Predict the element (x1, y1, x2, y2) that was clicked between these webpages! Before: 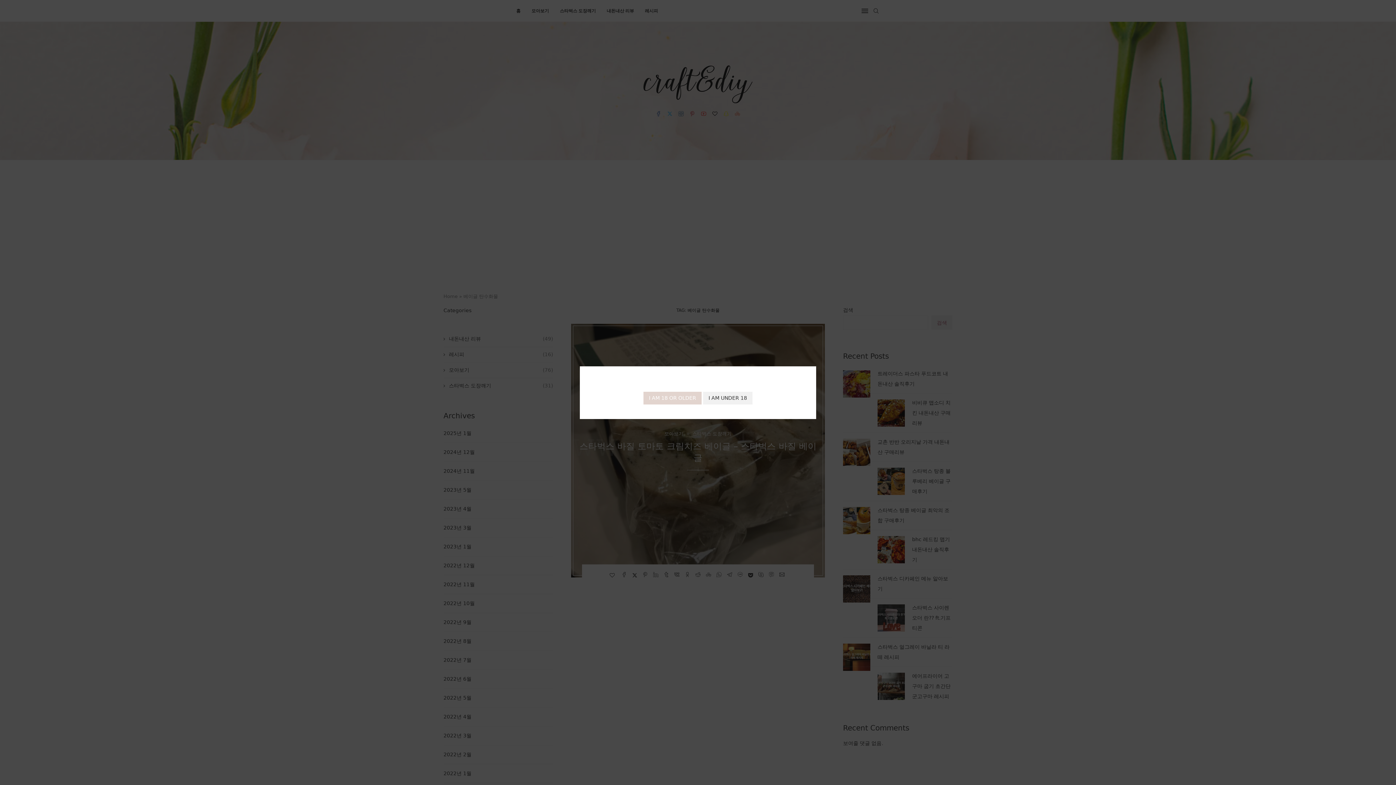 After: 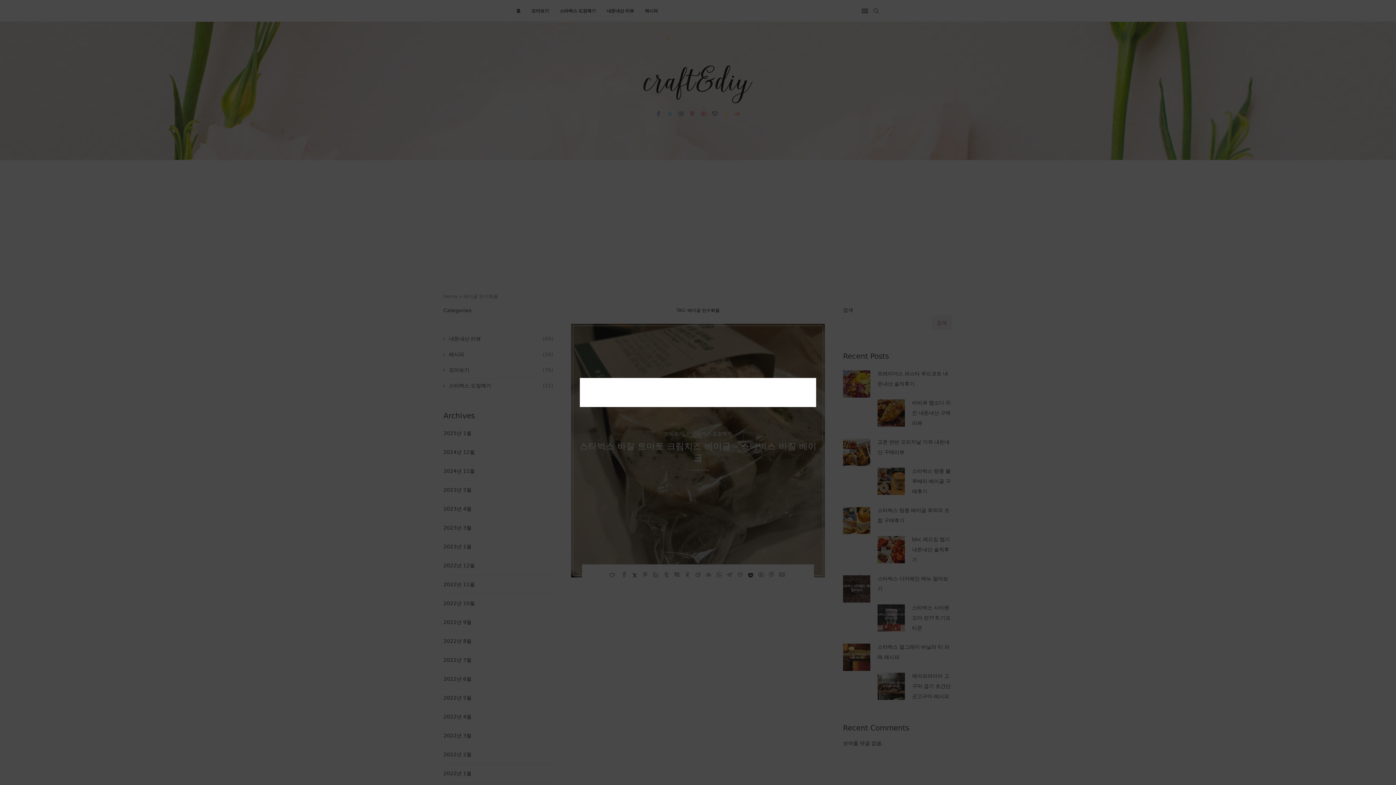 Action: bbox: (703, 391, 752, 404) label: Cancel